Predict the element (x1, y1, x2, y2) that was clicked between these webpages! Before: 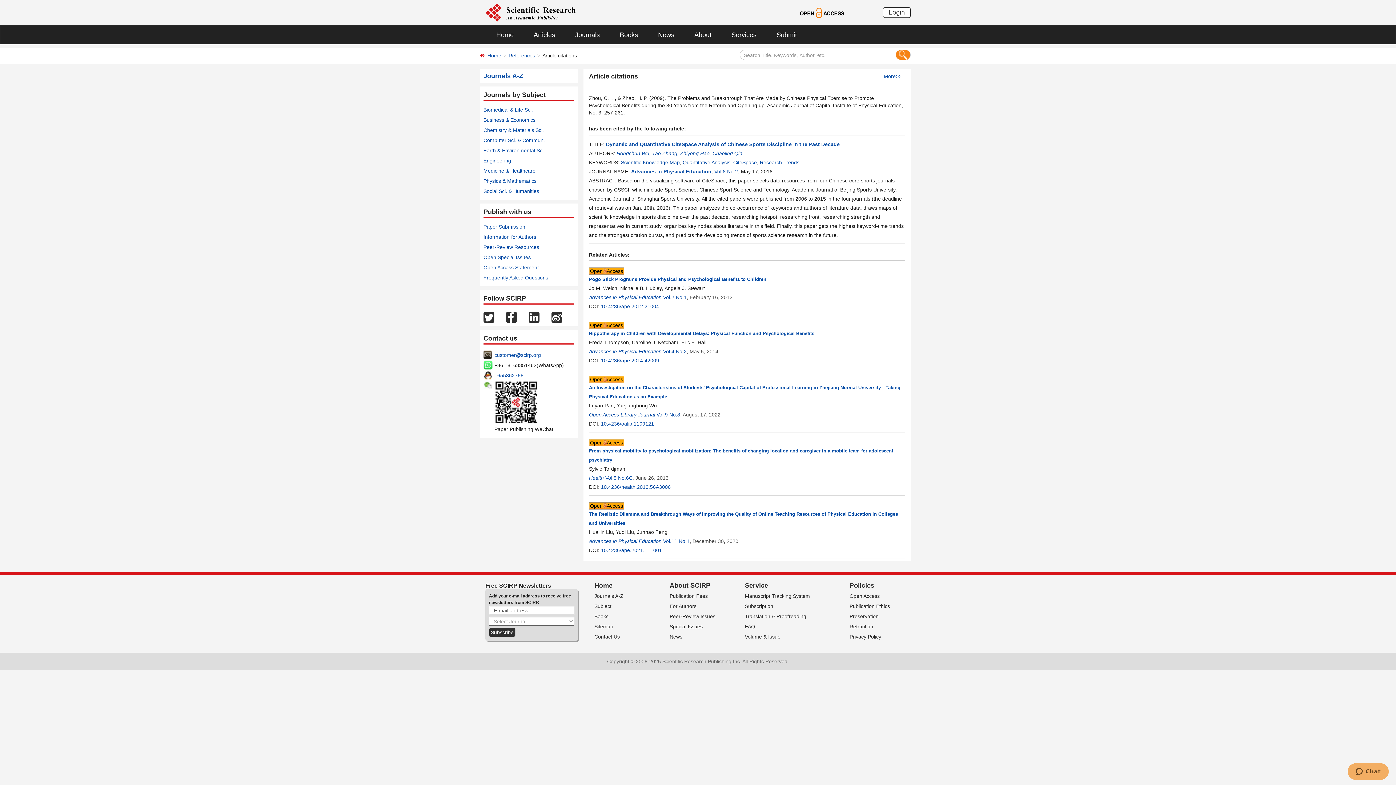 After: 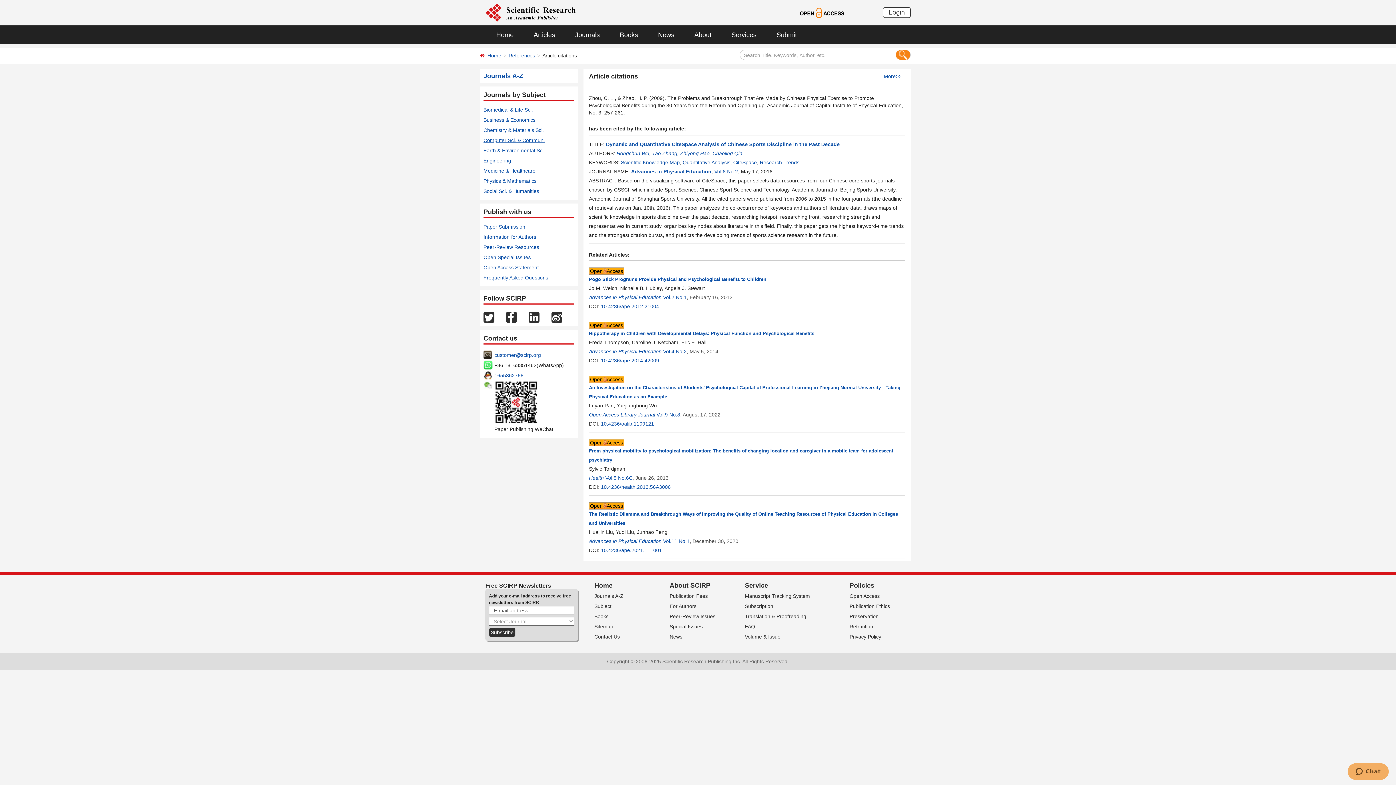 Action: label: Computer Sci. & Commun. bbox: (483, 137, 545, 143)